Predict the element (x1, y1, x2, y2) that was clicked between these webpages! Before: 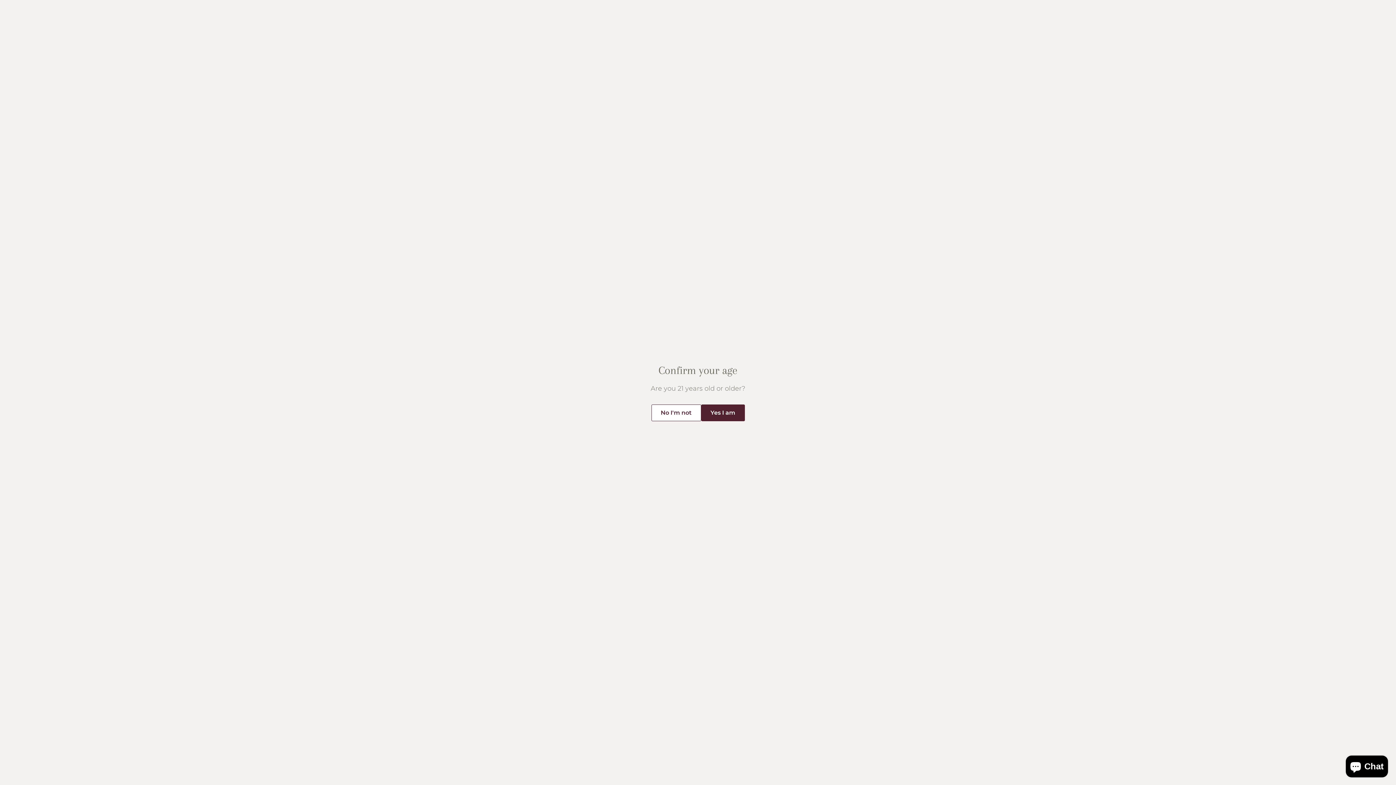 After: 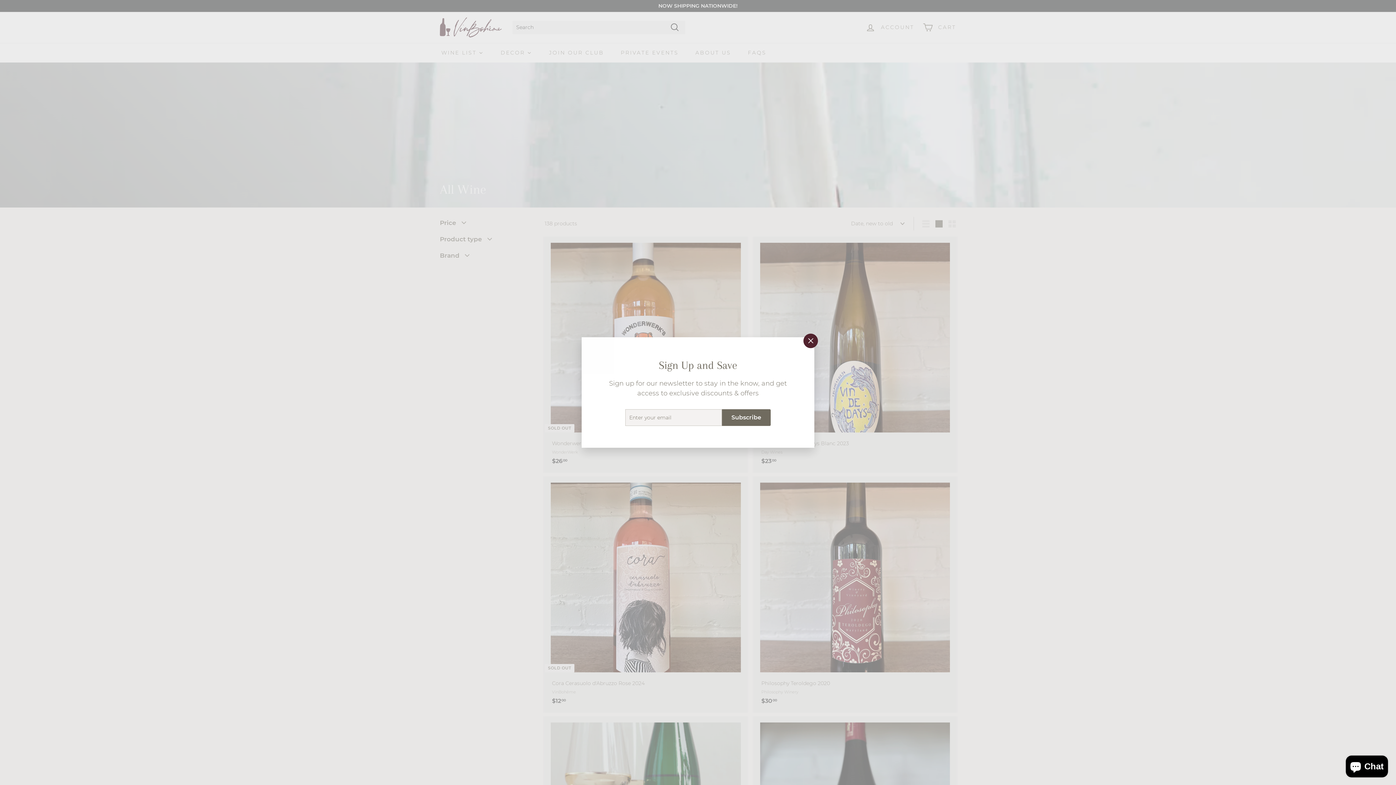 Action: bbox: (701, 404, 744, 421) label: Yes I am